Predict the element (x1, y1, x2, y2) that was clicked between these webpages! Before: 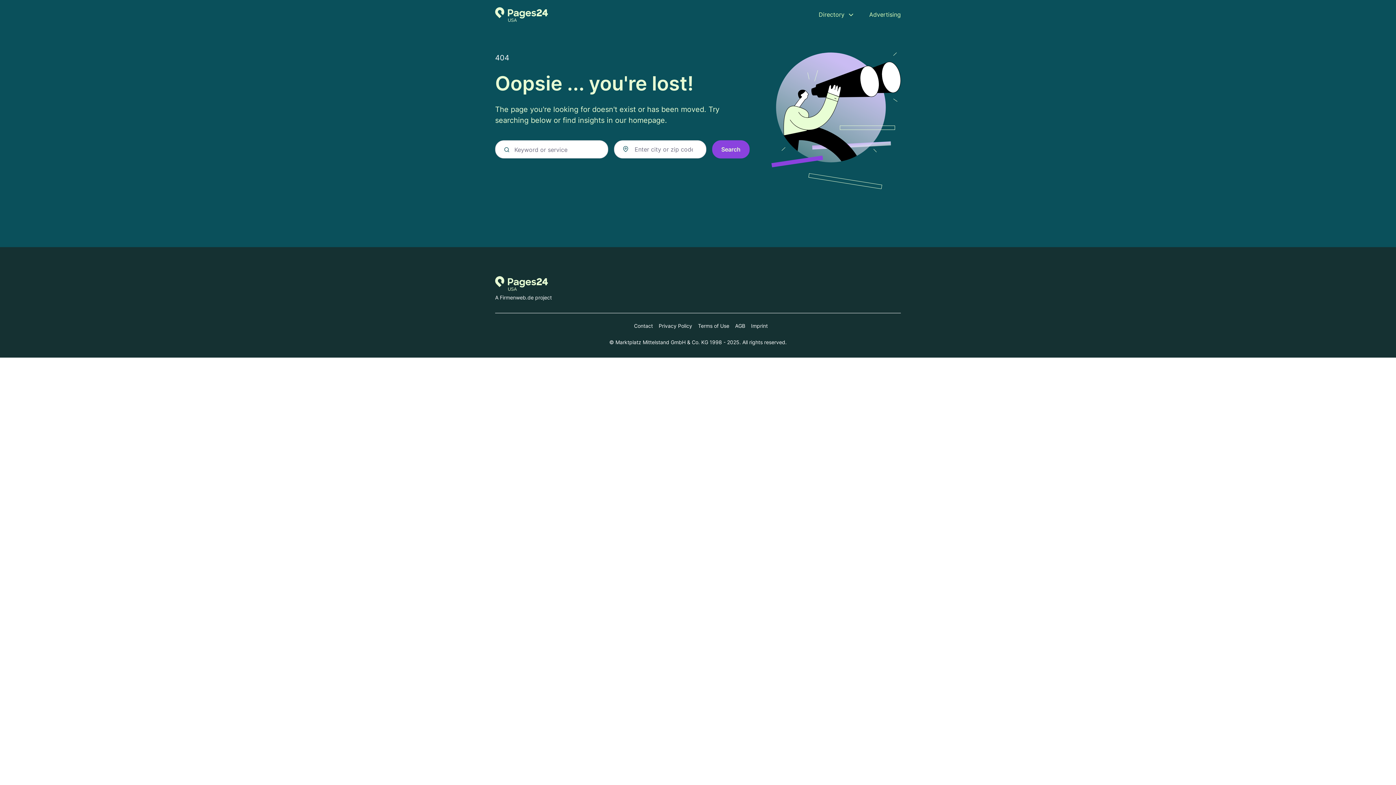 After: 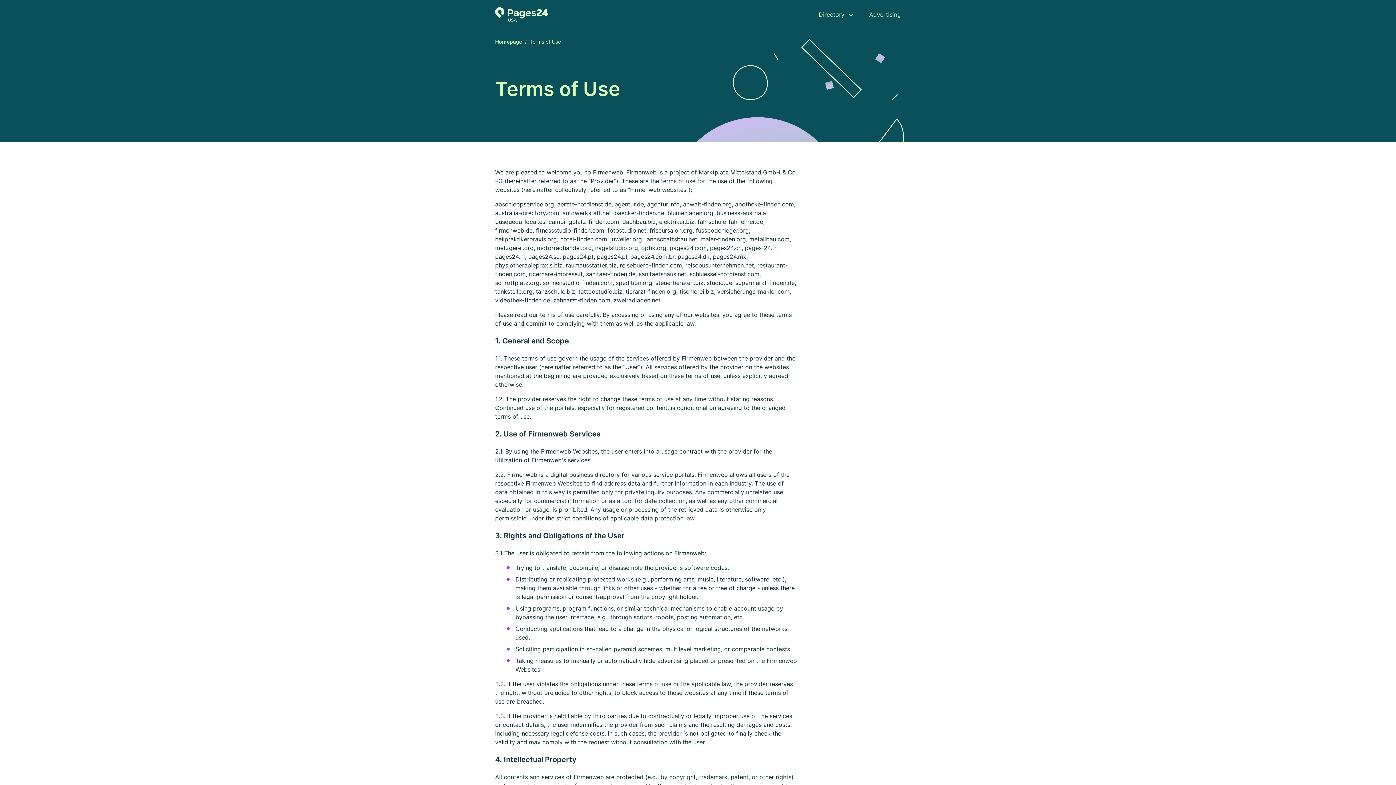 Action: bbox: (692, 322, 729, 329) label: Terms of Use